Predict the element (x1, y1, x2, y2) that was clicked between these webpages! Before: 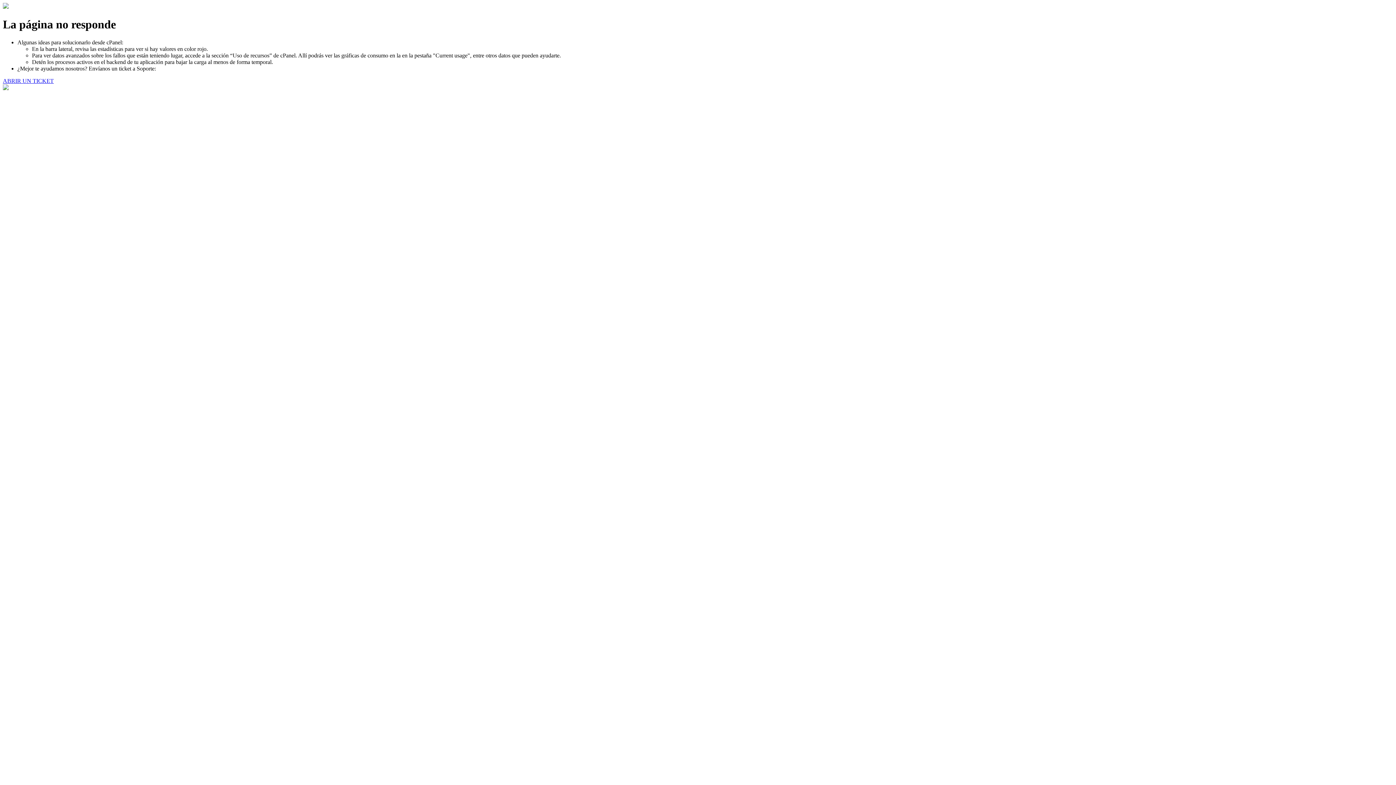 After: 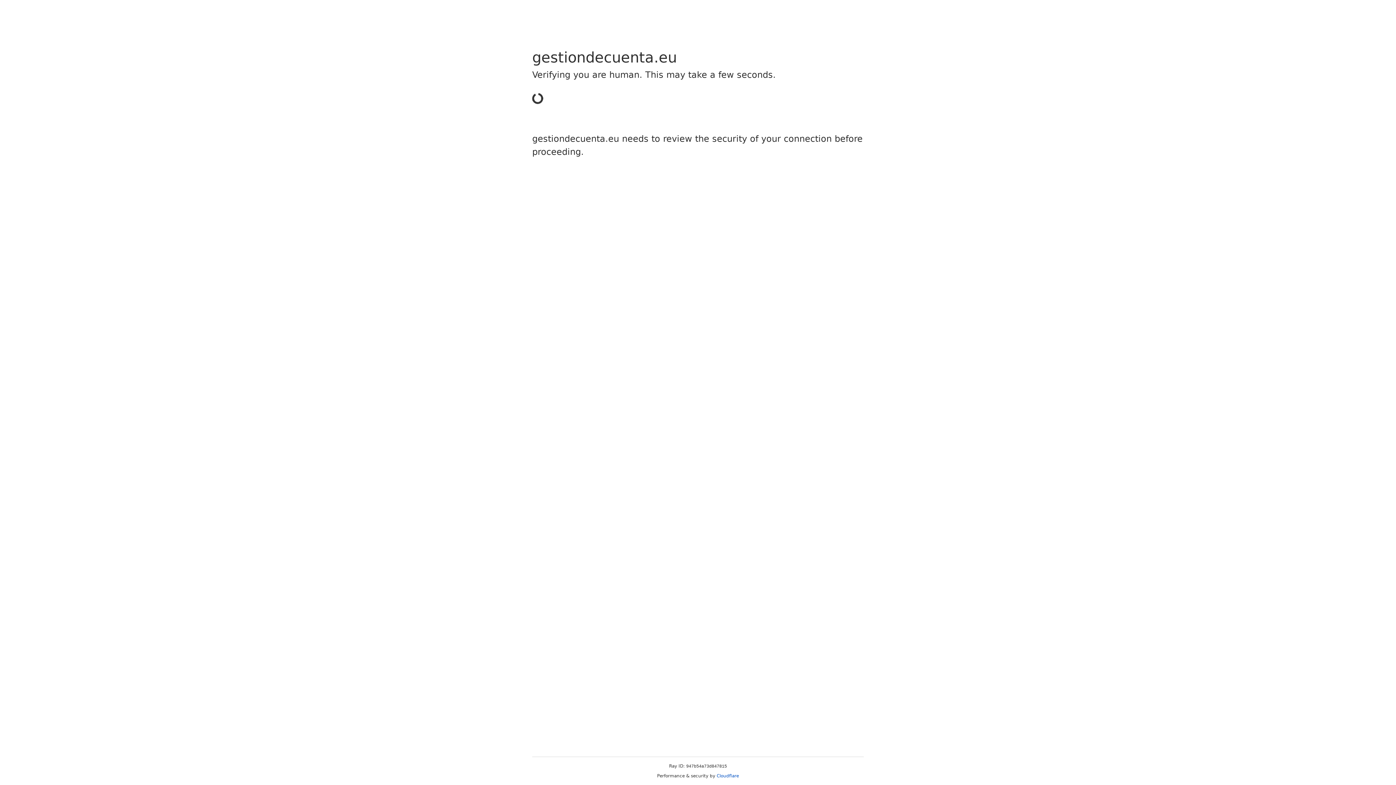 Action: label: ABRIR UN TICKET bbox: (2, 77, 53, 83)